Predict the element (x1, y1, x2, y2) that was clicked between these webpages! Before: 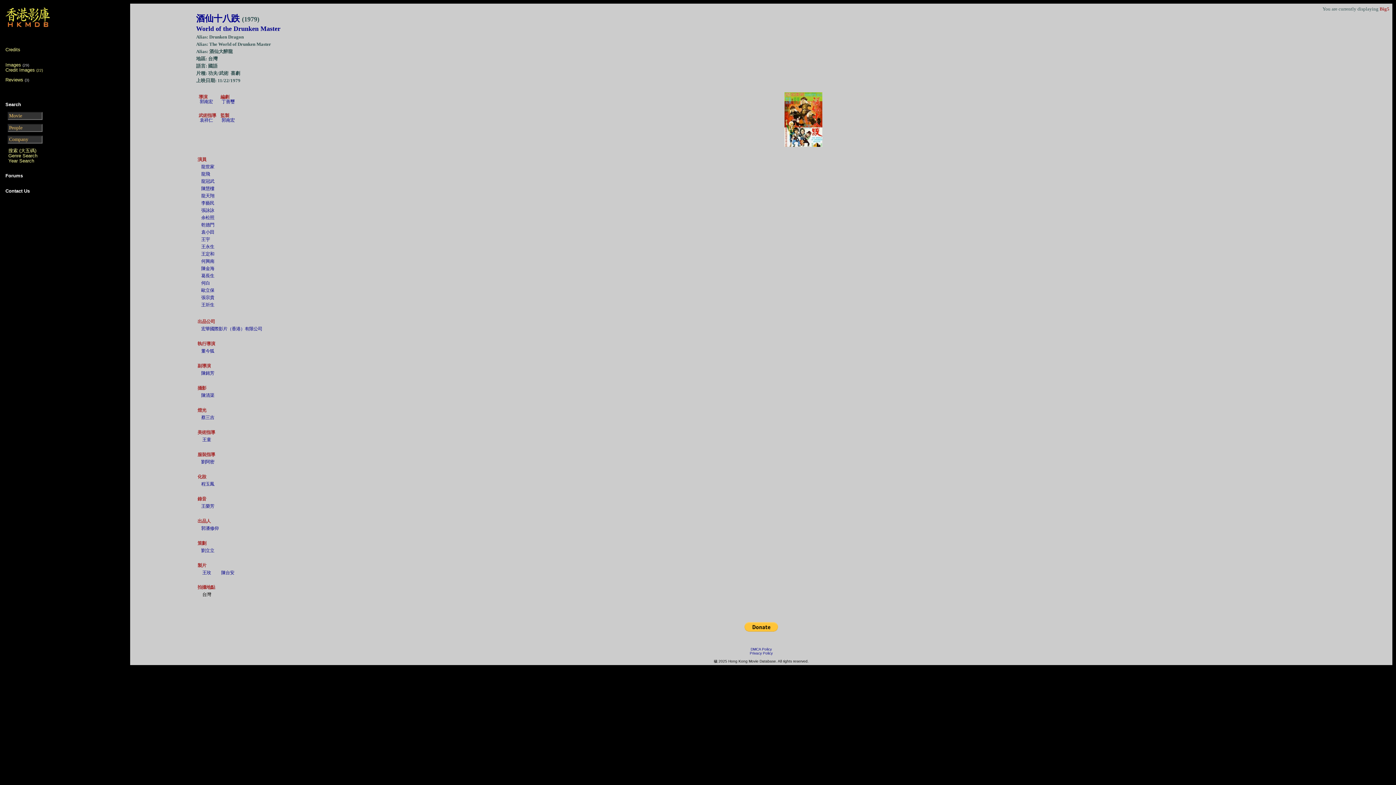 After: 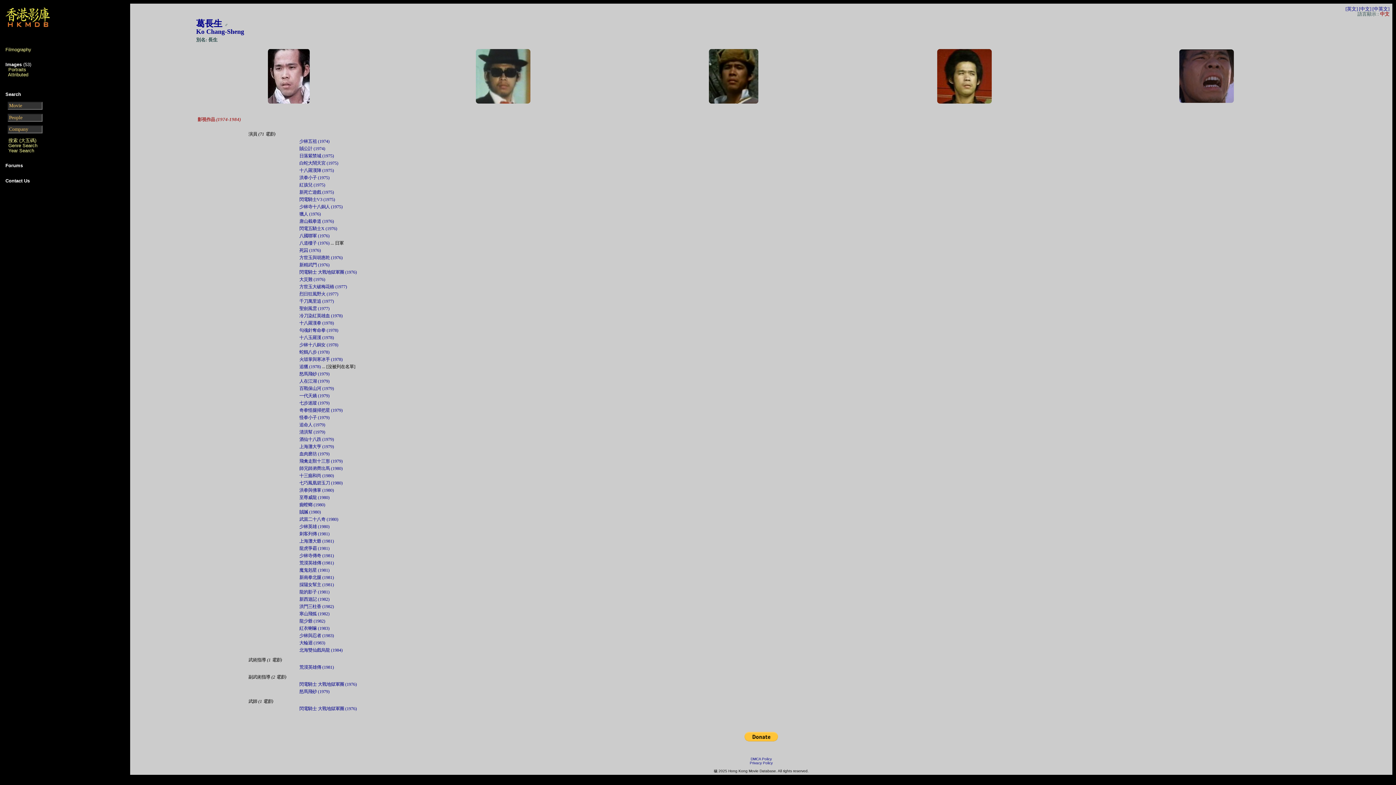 Action: label: 葛長生 bbox: (201, 273, 214, 278)